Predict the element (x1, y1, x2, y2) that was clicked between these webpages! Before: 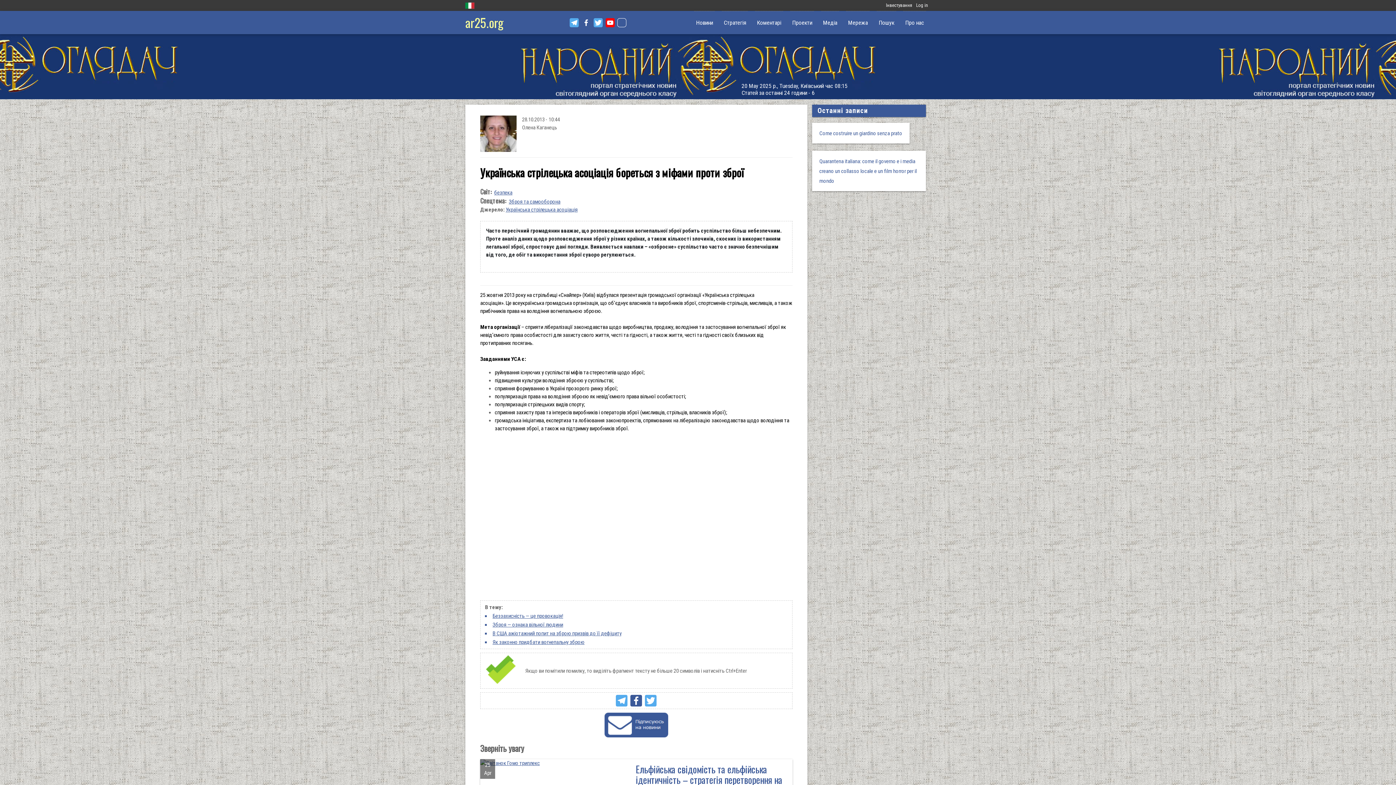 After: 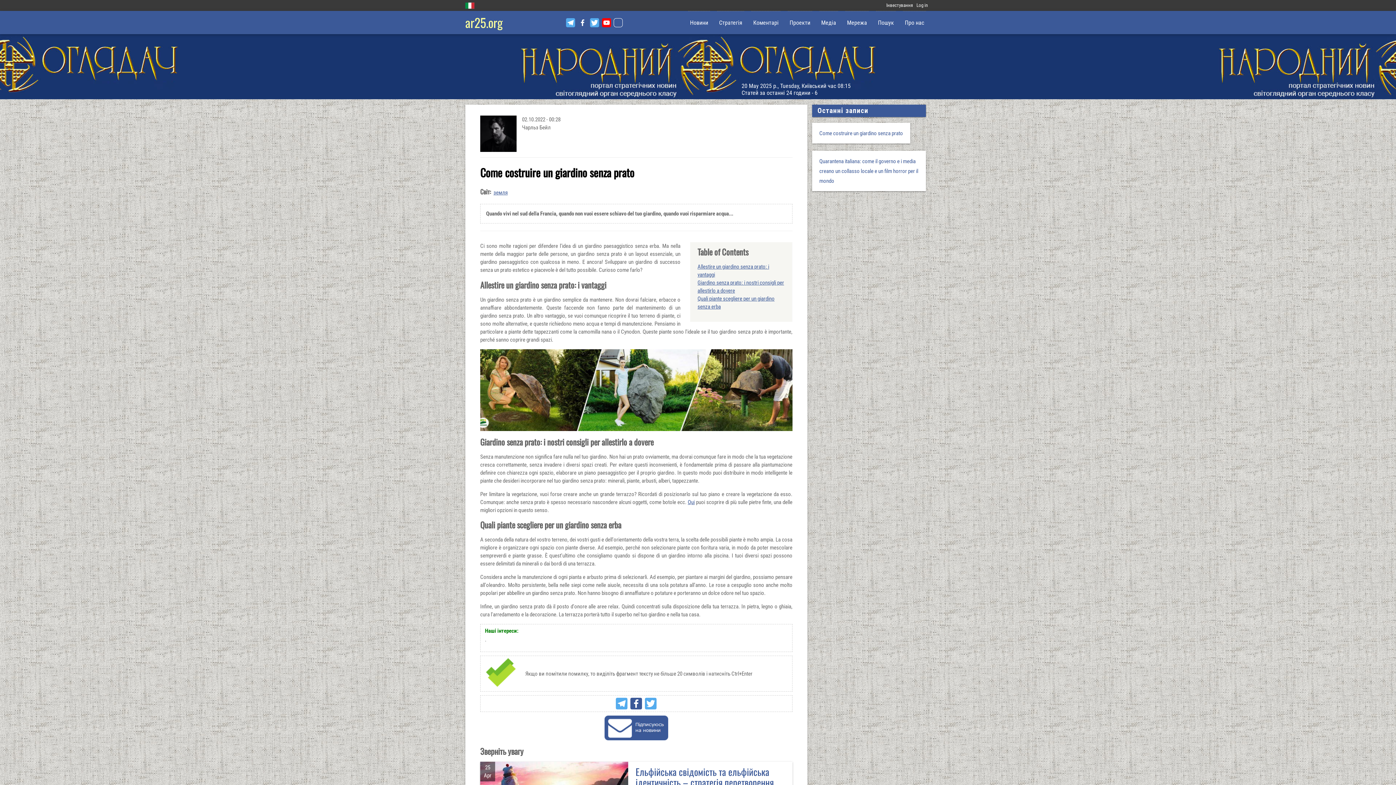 Action: bbox: (819, 130, 902, 136) label: Come costruire un giardino senza prato